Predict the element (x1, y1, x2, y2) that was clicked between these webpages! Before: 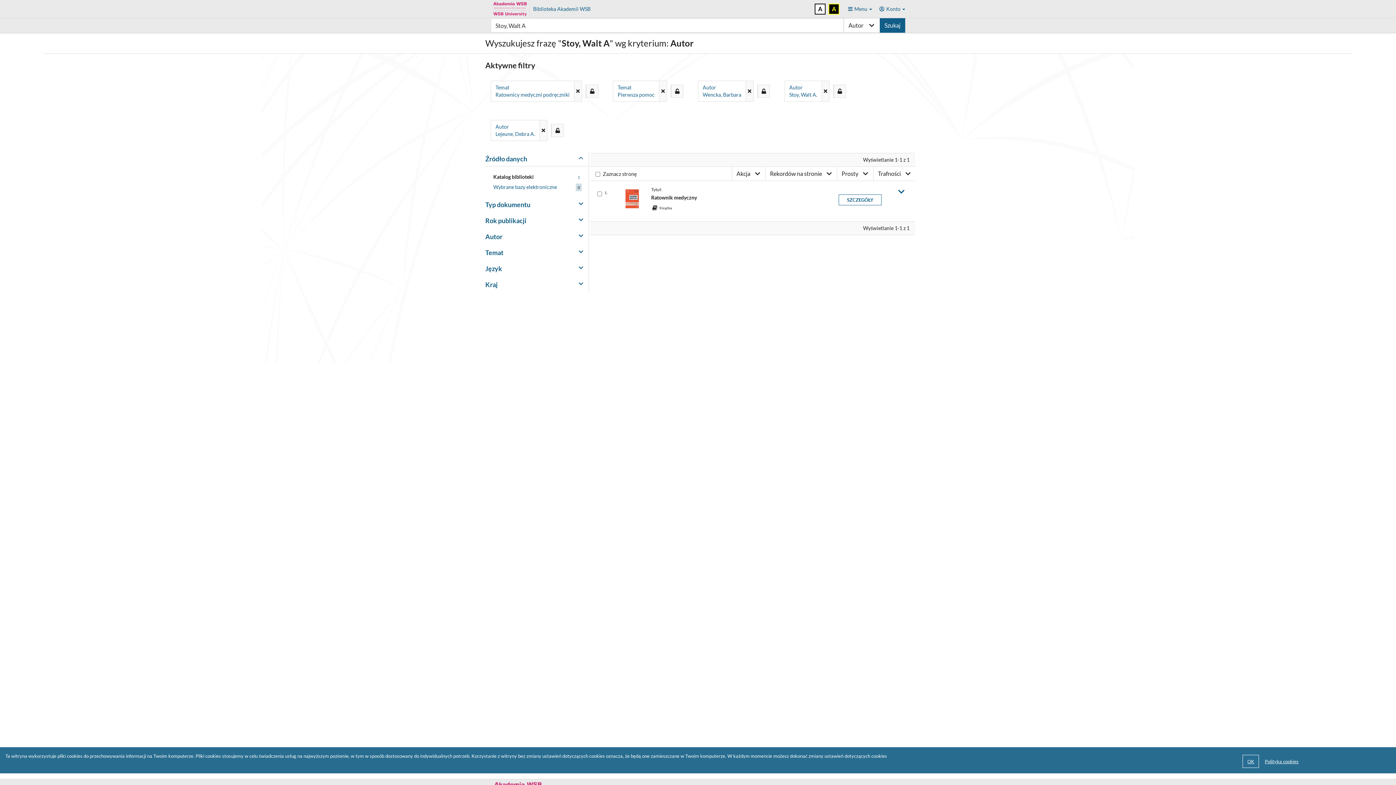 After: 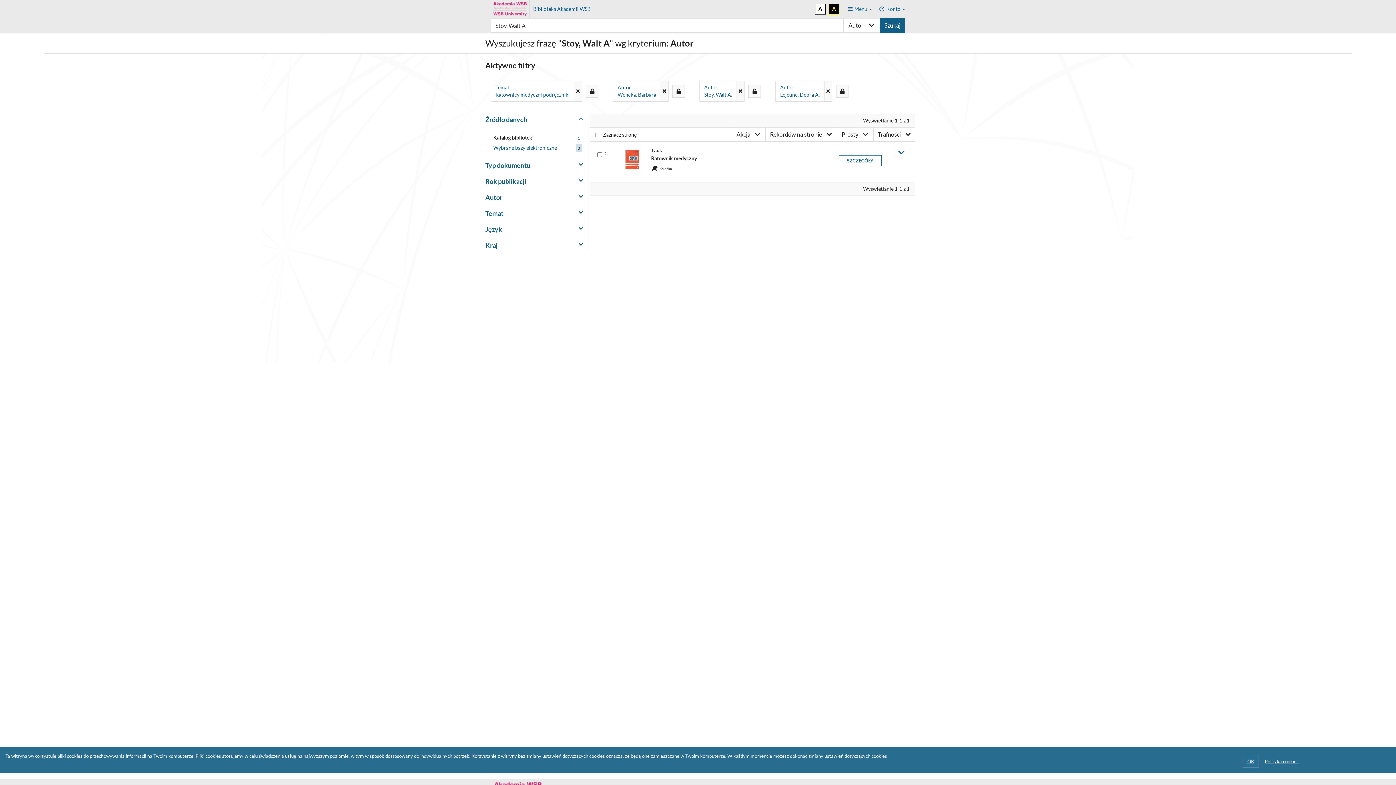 Action: bbox: (613, 80, 667, 101) label: Temat
Pierwsza pomoc
	